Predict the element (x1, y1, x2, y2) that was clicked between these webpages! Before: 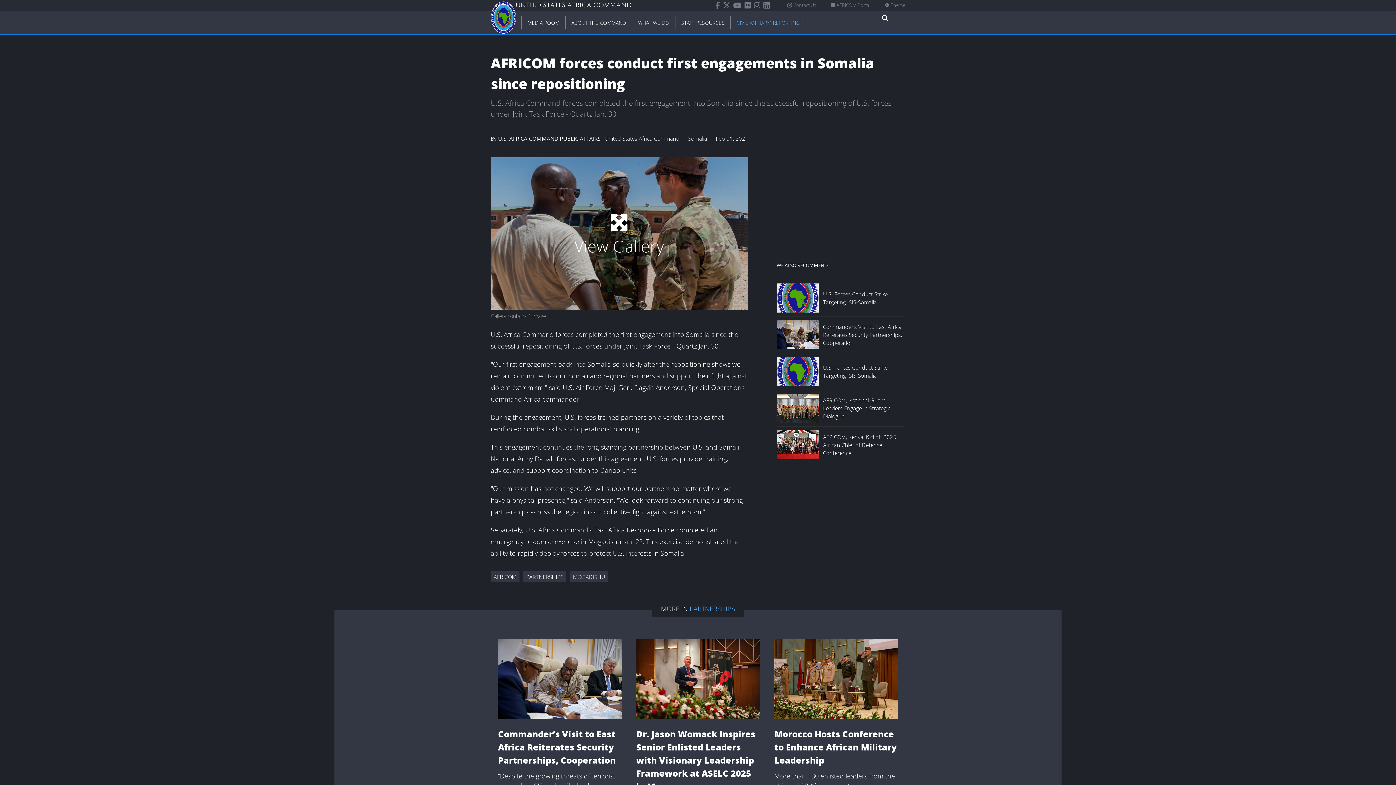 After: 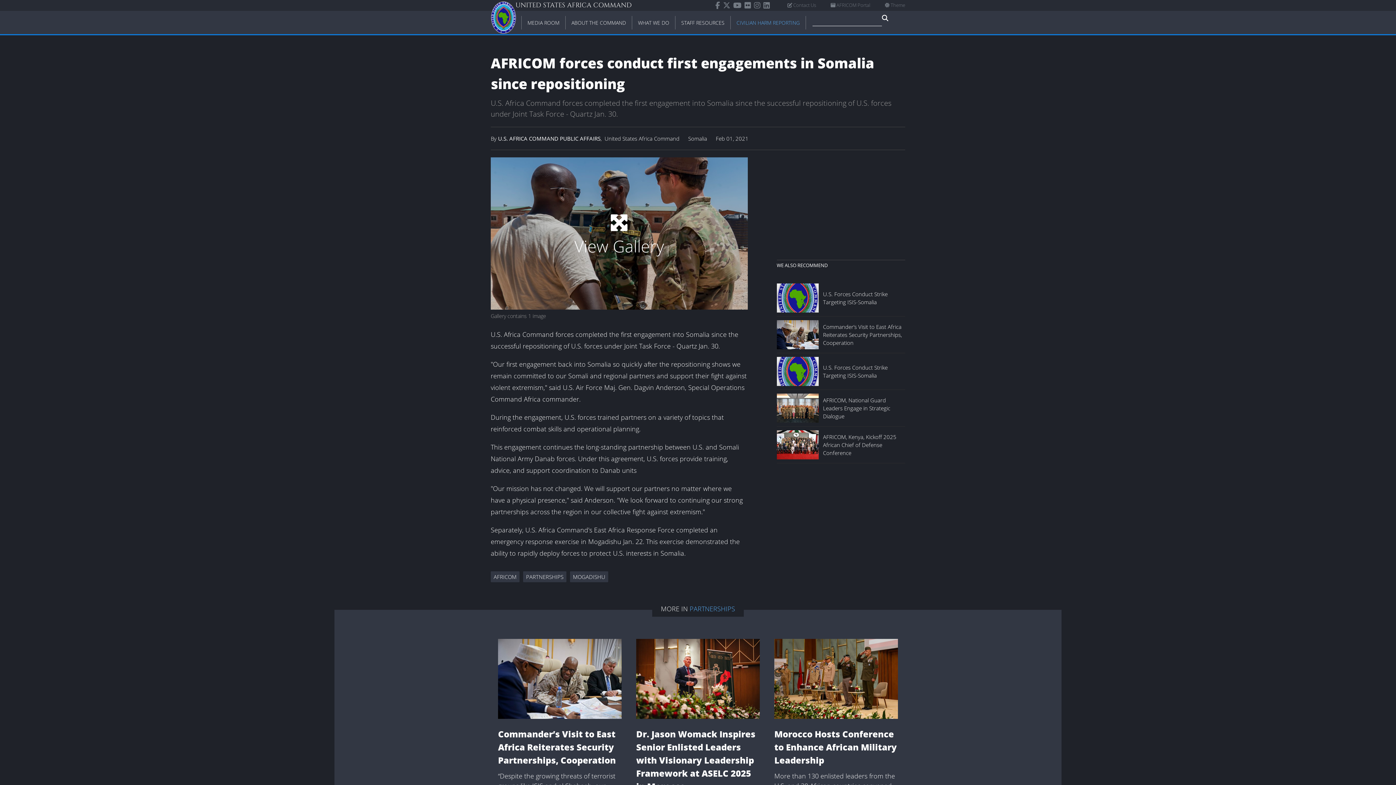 Action: bbox: (723, 0, 733, 10)